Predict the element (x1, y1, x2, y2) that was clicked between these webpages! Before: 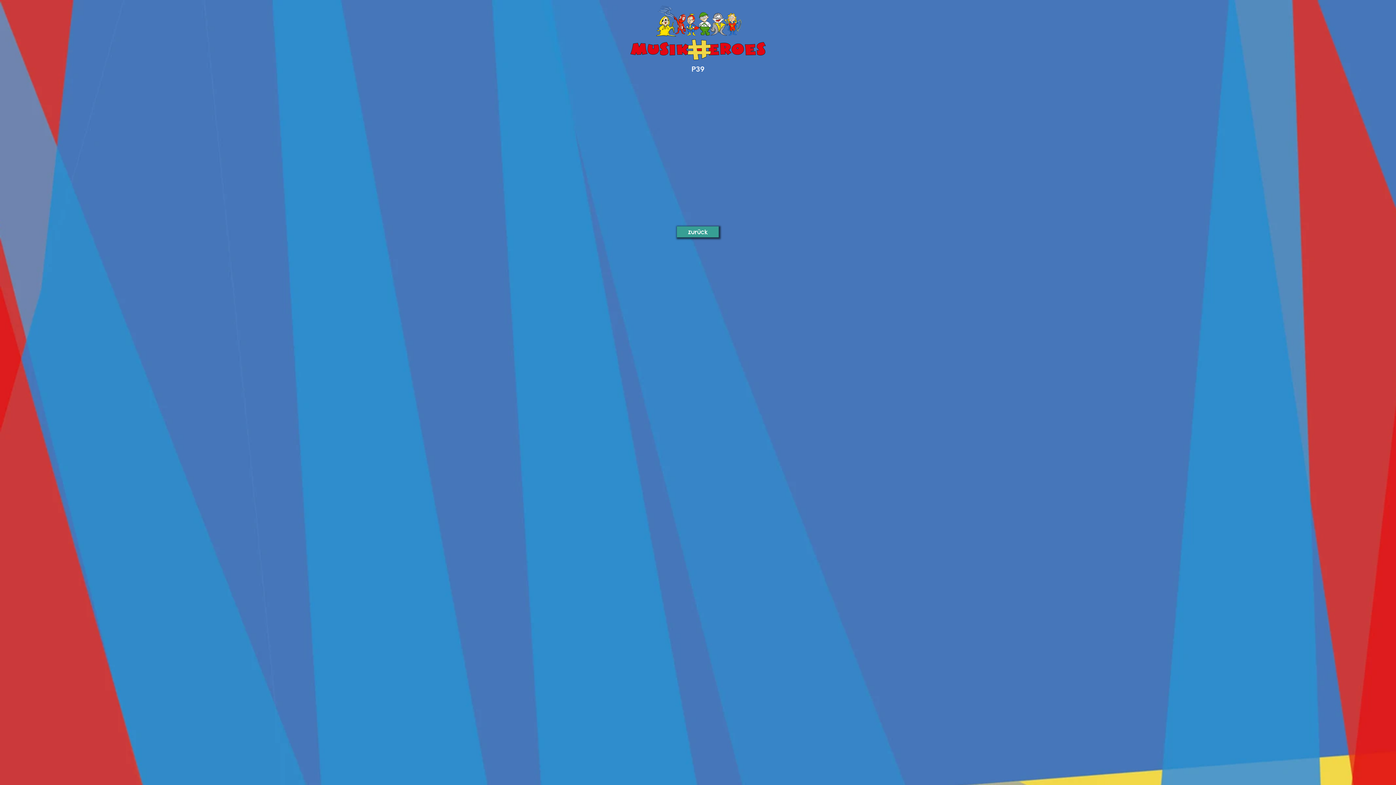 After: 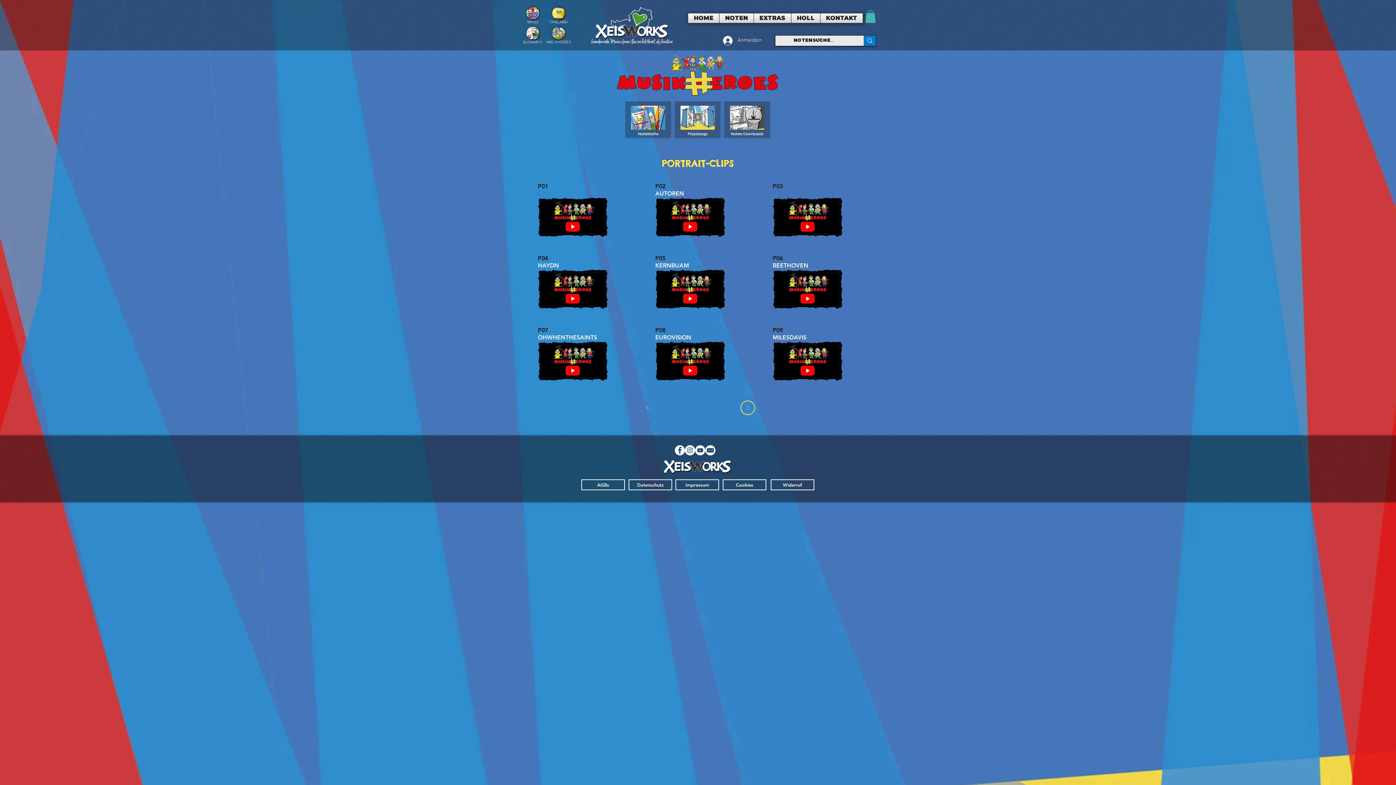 Action: label: zurück bbox: (677, 226, 718, 237)